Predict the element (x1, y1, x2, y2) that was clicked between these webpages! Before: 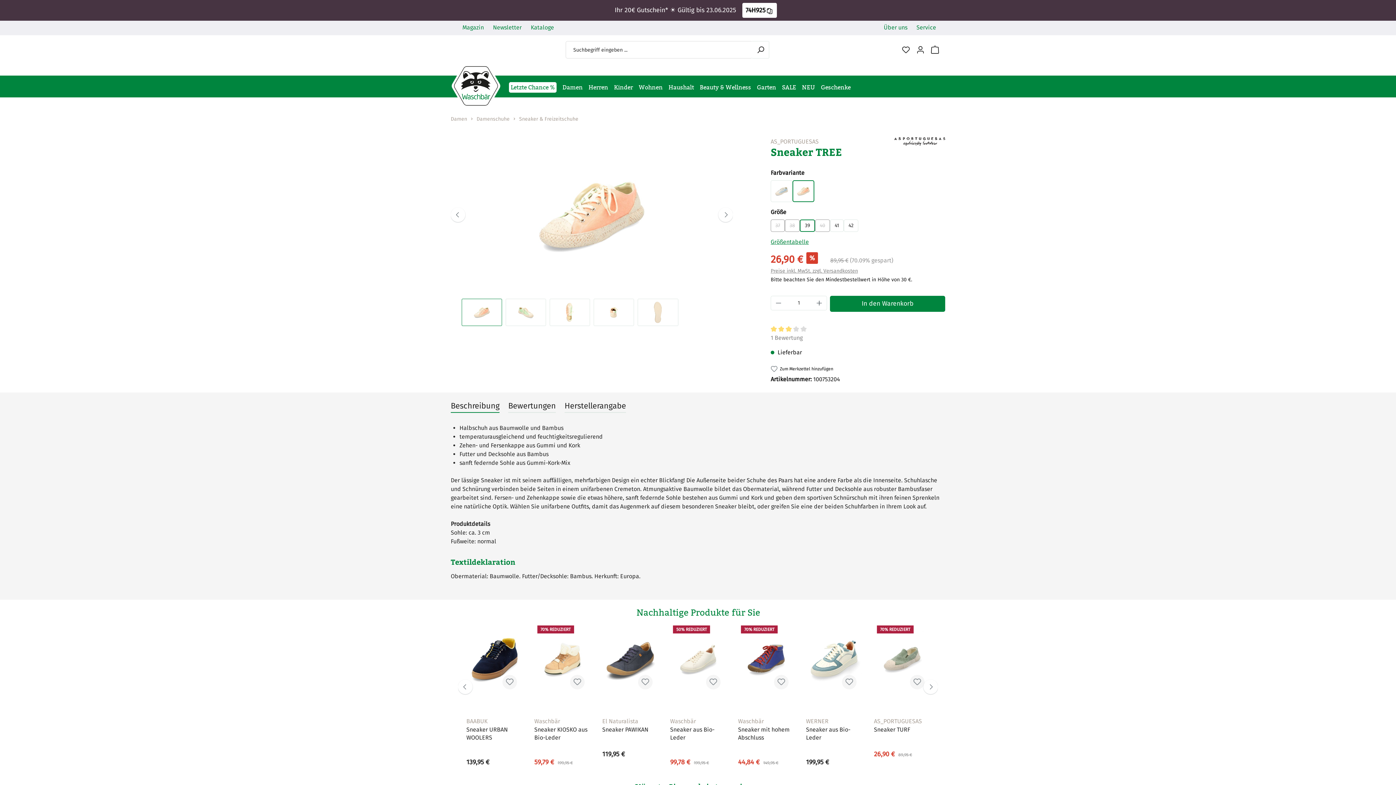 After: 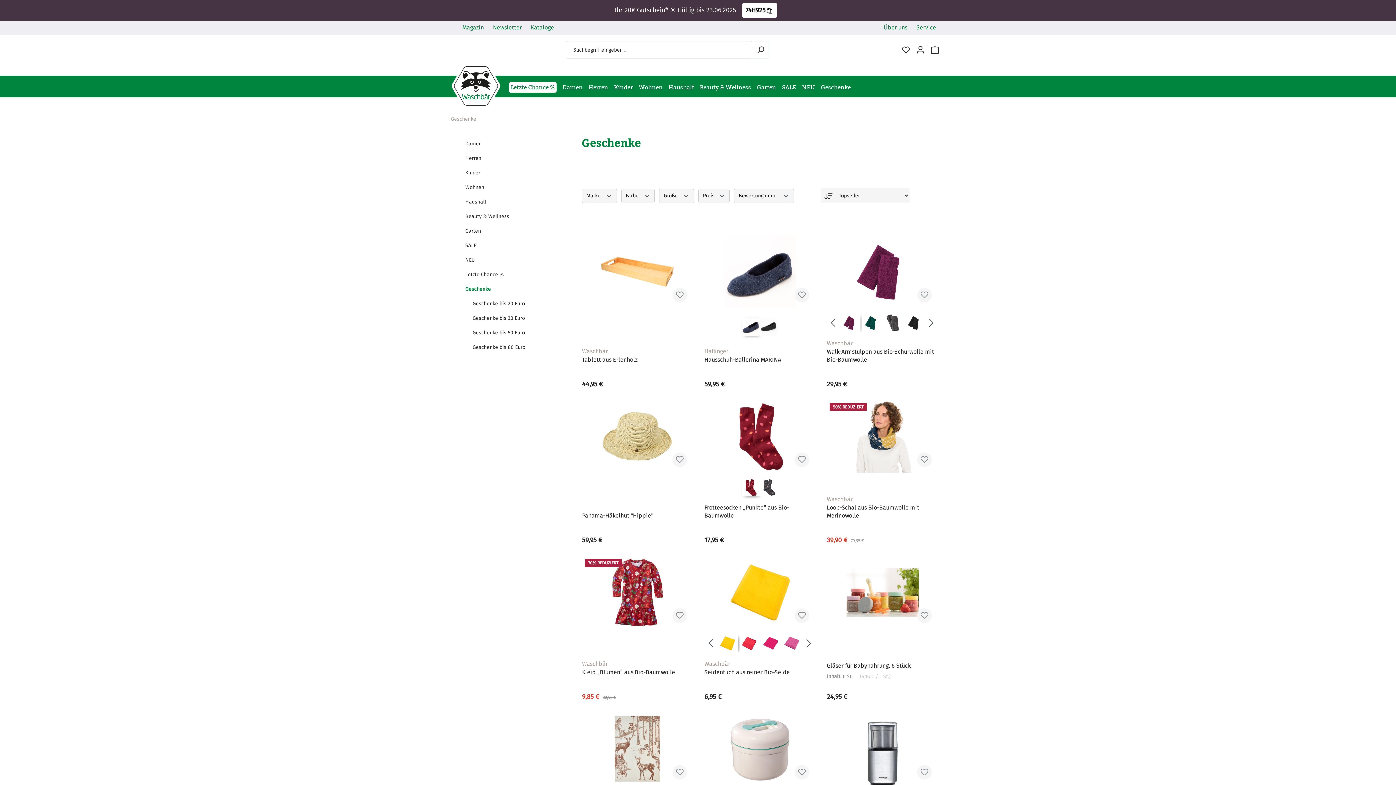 Action: bbox: (818, 77, 853, 97) label: Geschenke